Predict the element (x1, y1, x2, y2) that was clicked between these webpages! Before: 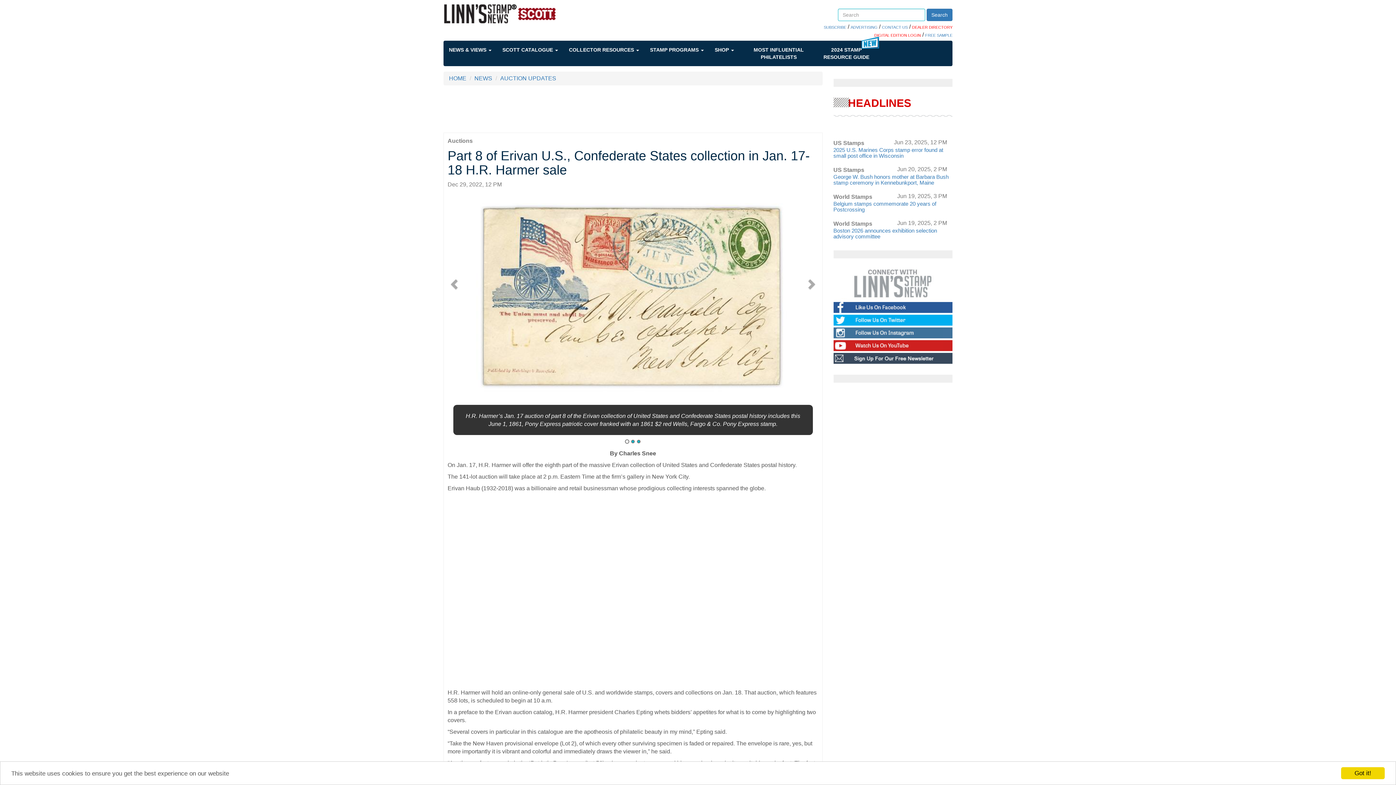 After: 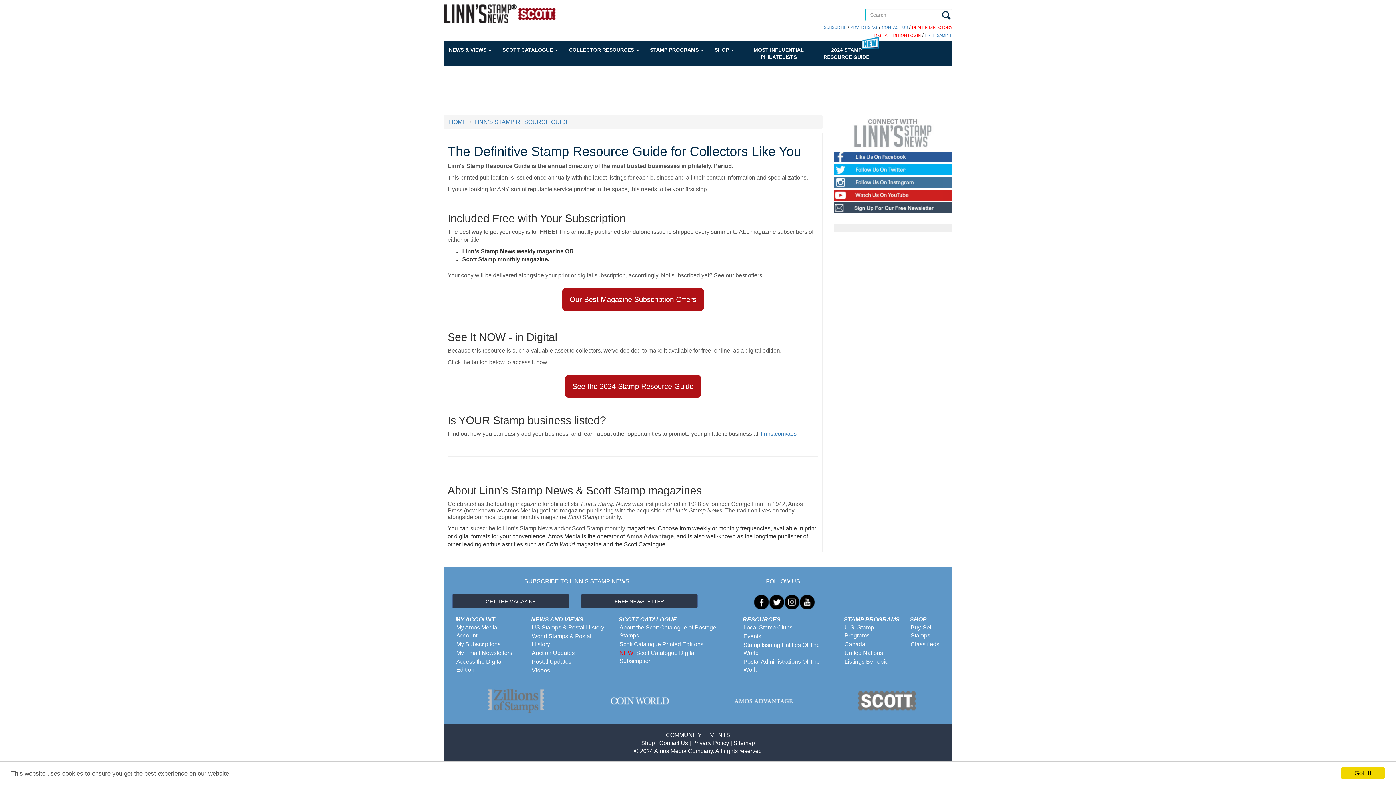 Action: label: 2024 STAMP
RESOURCE GUIDE bbox: (812, 40, 880, 66)